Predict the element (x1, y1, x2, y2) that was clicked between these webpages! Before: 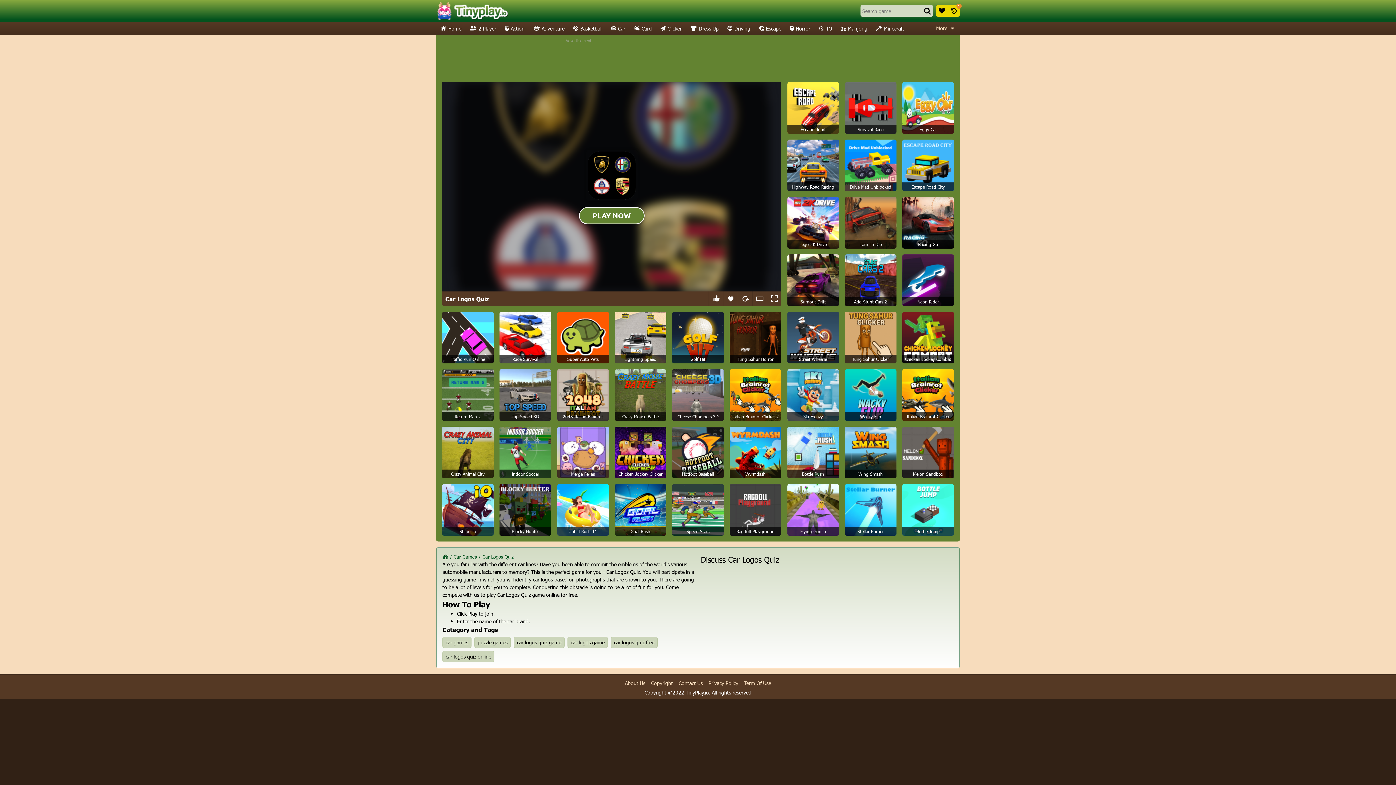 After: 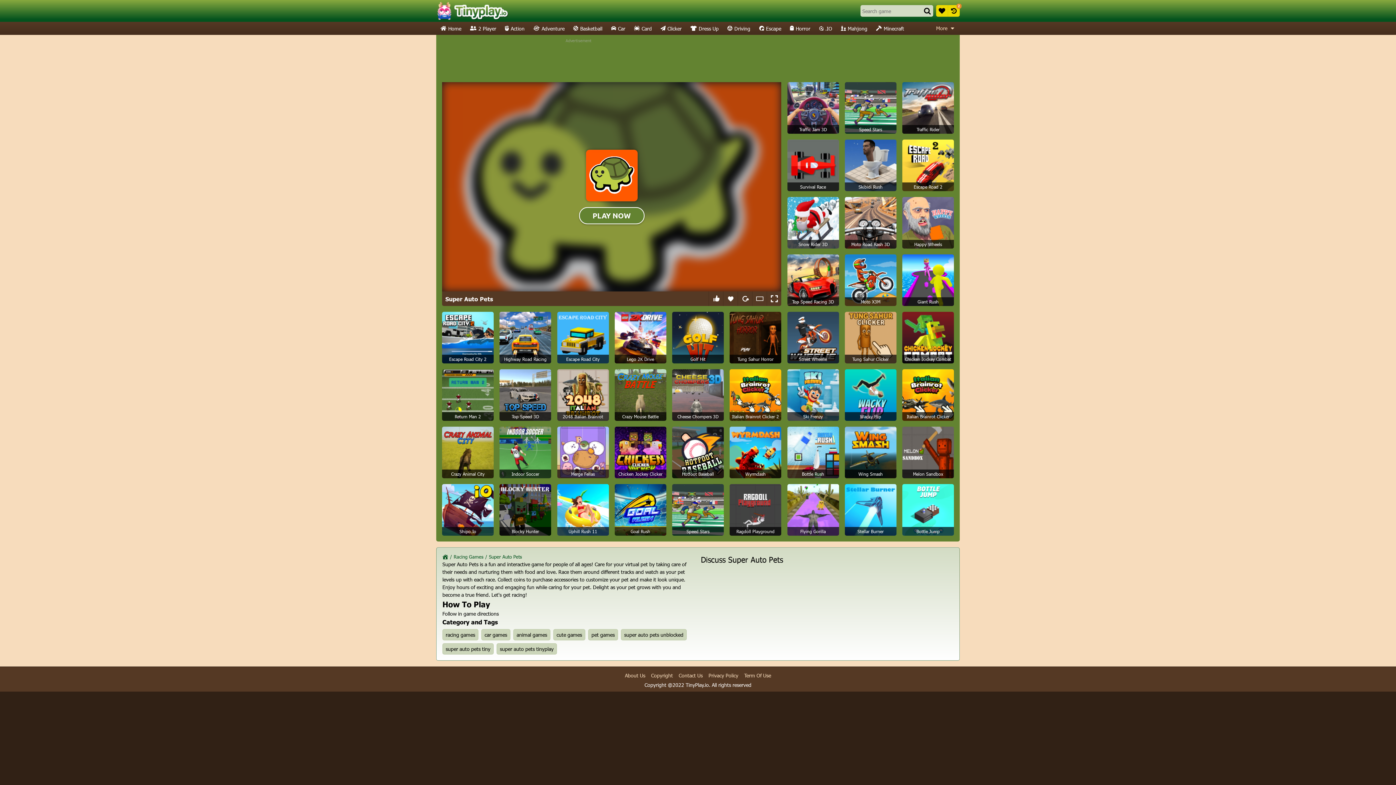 Action: bbox: (557, 312, 608, 363) label: Super Auto Pets